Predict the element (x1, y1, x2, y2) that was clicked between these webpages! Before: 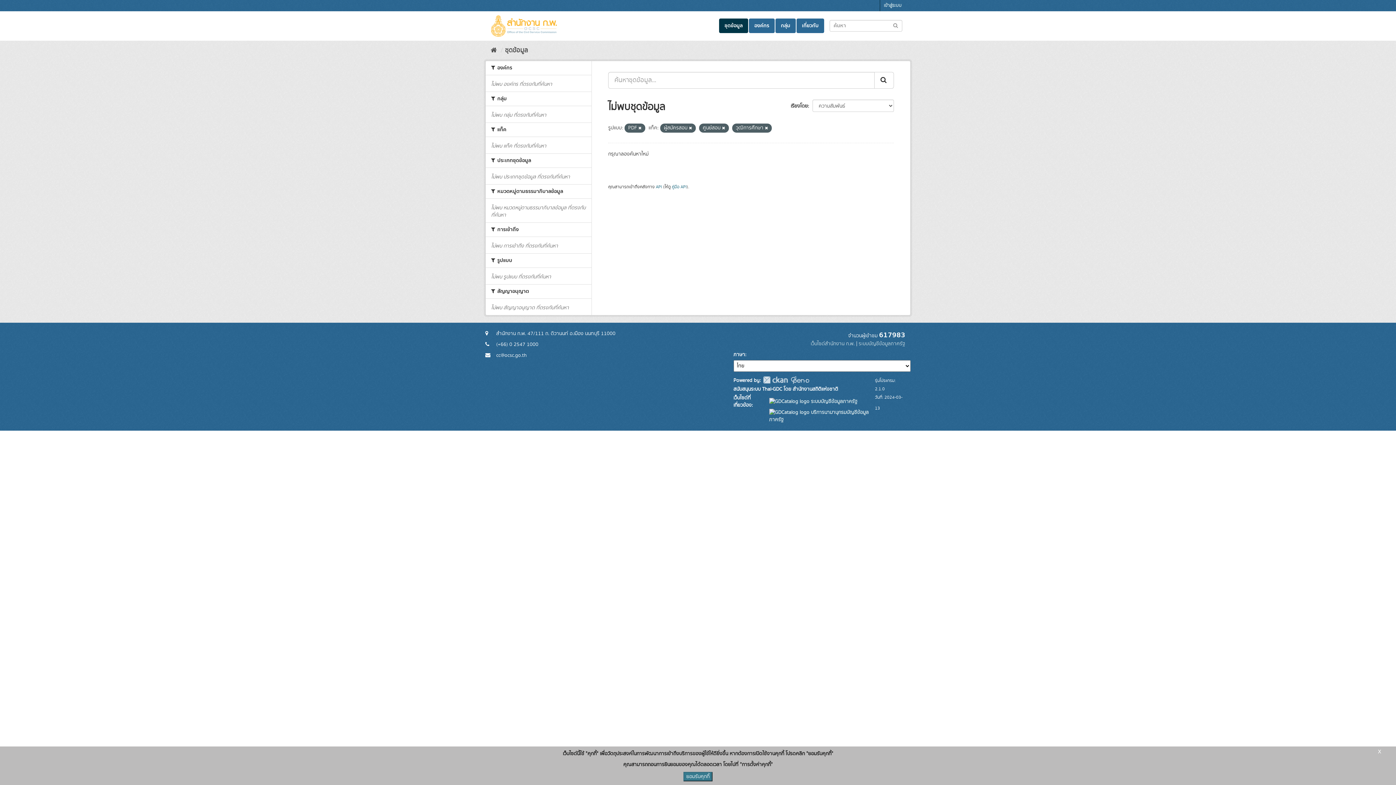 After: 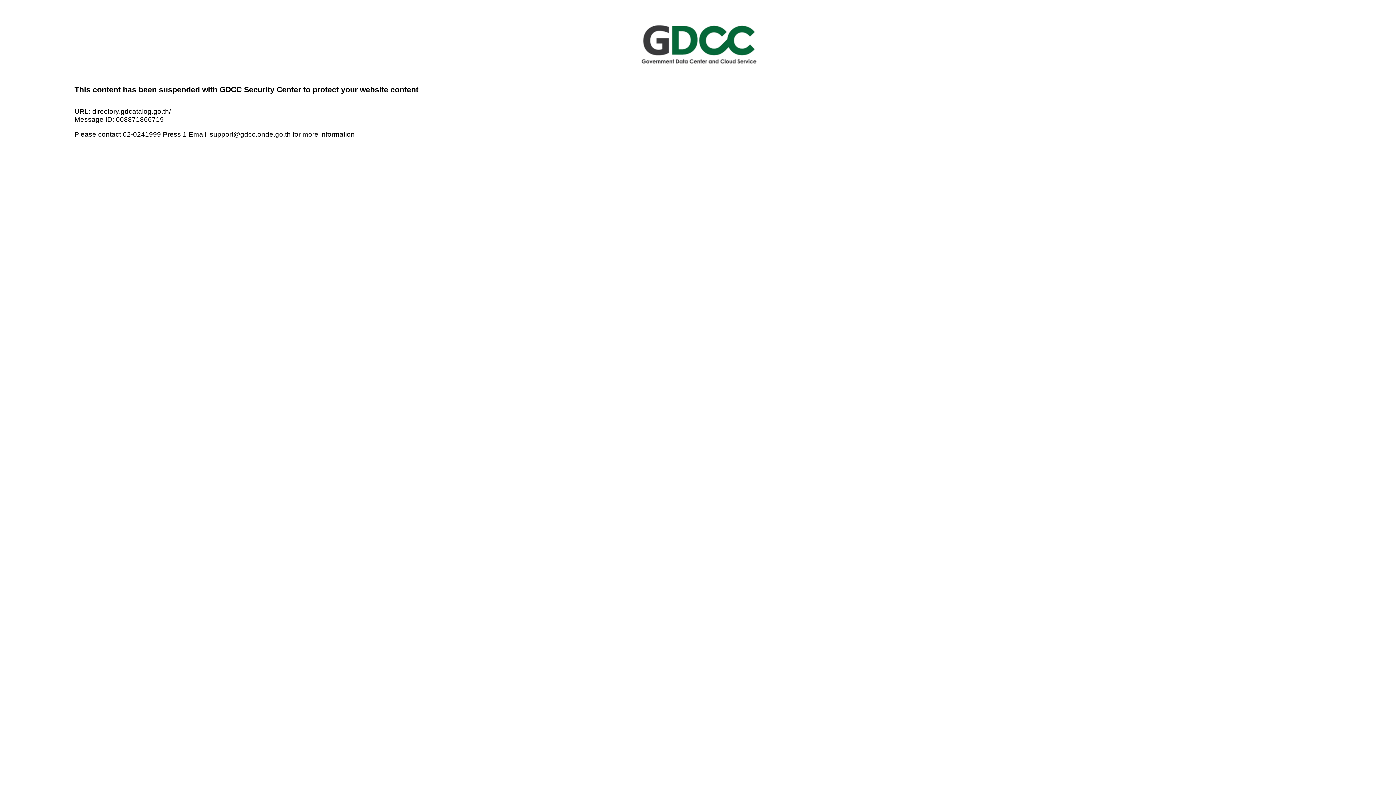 Action: label:  บริการนามานุกรมบัญชีข้อมูลภาครัฐ bbox: (769, 409, 868, 423)